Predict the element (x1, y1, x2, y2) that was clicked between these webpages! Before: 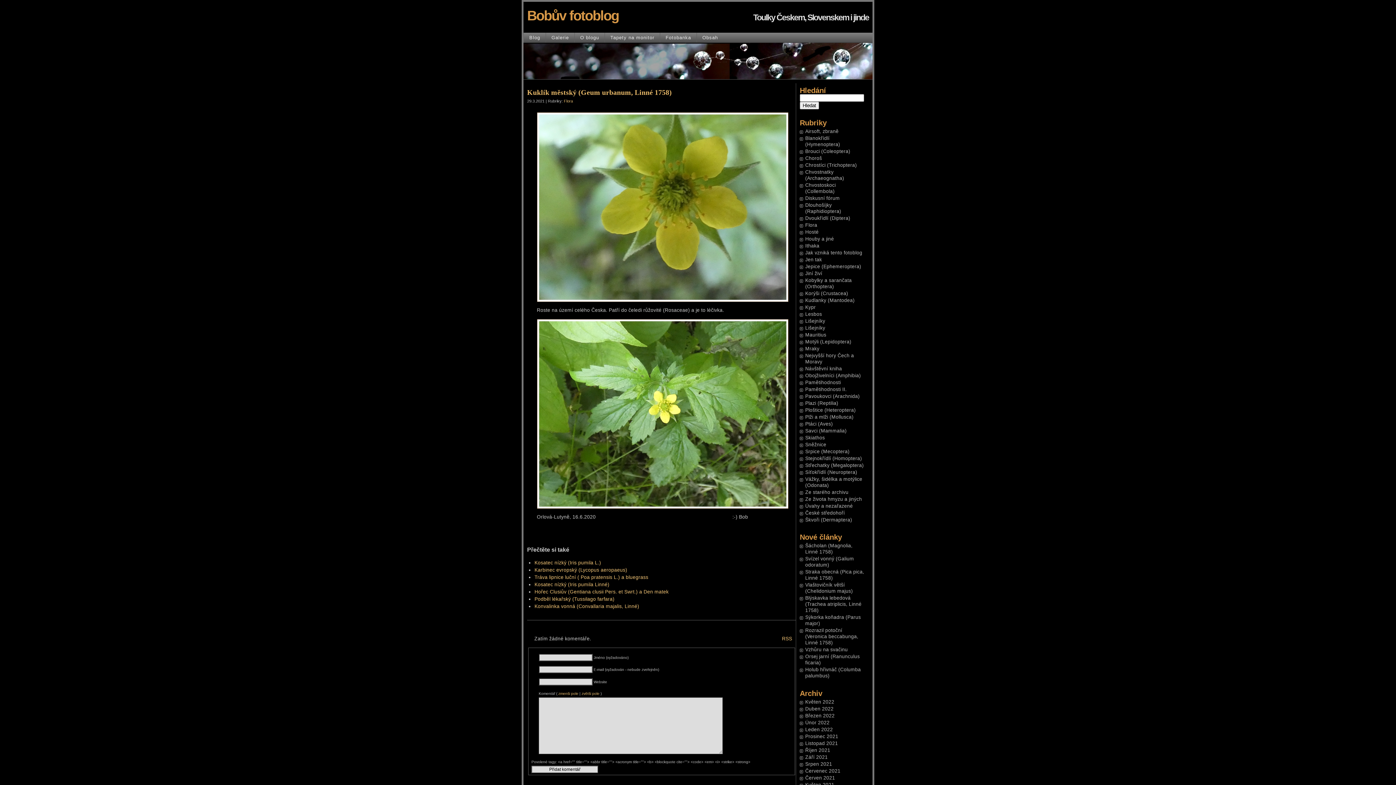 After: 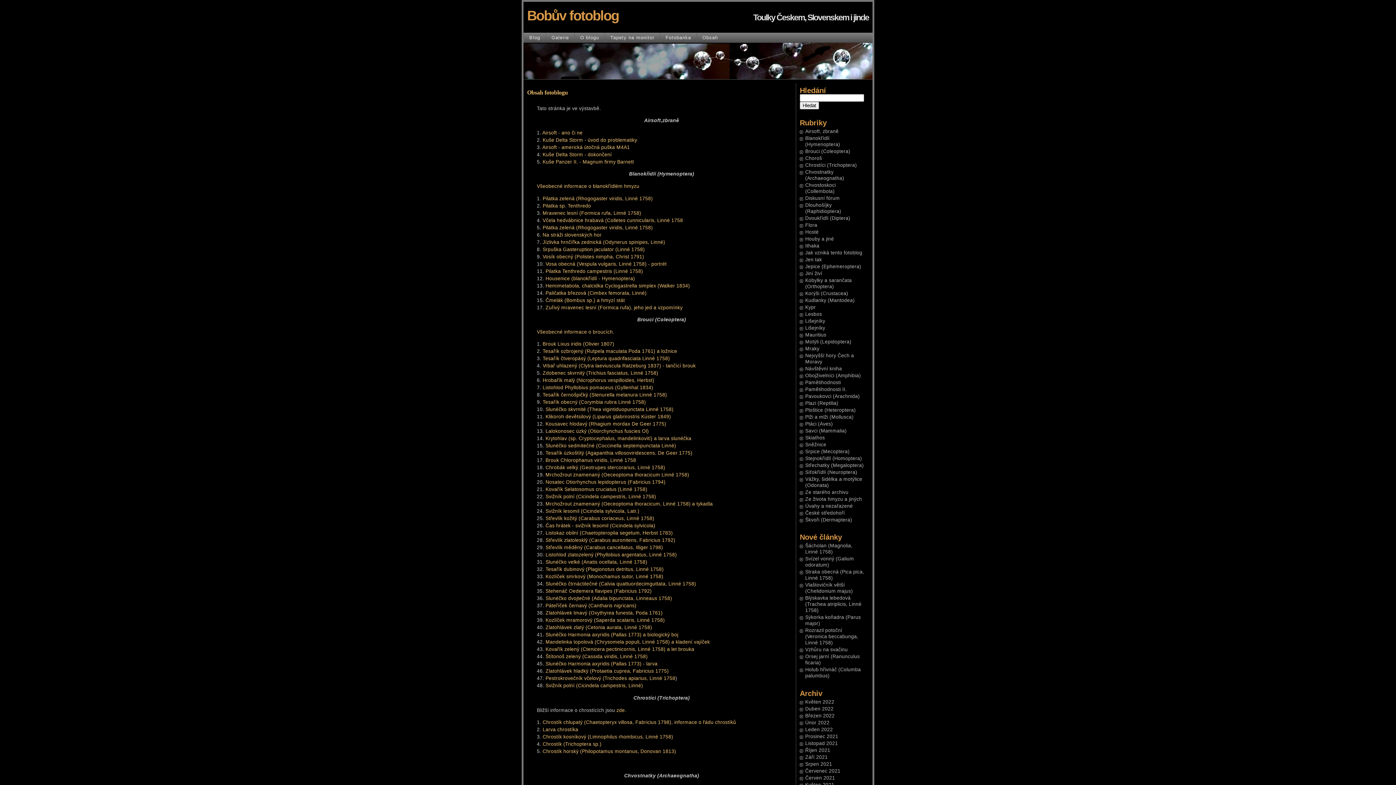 Action: bbox: (696, 32, 723, 42) label: Obsah